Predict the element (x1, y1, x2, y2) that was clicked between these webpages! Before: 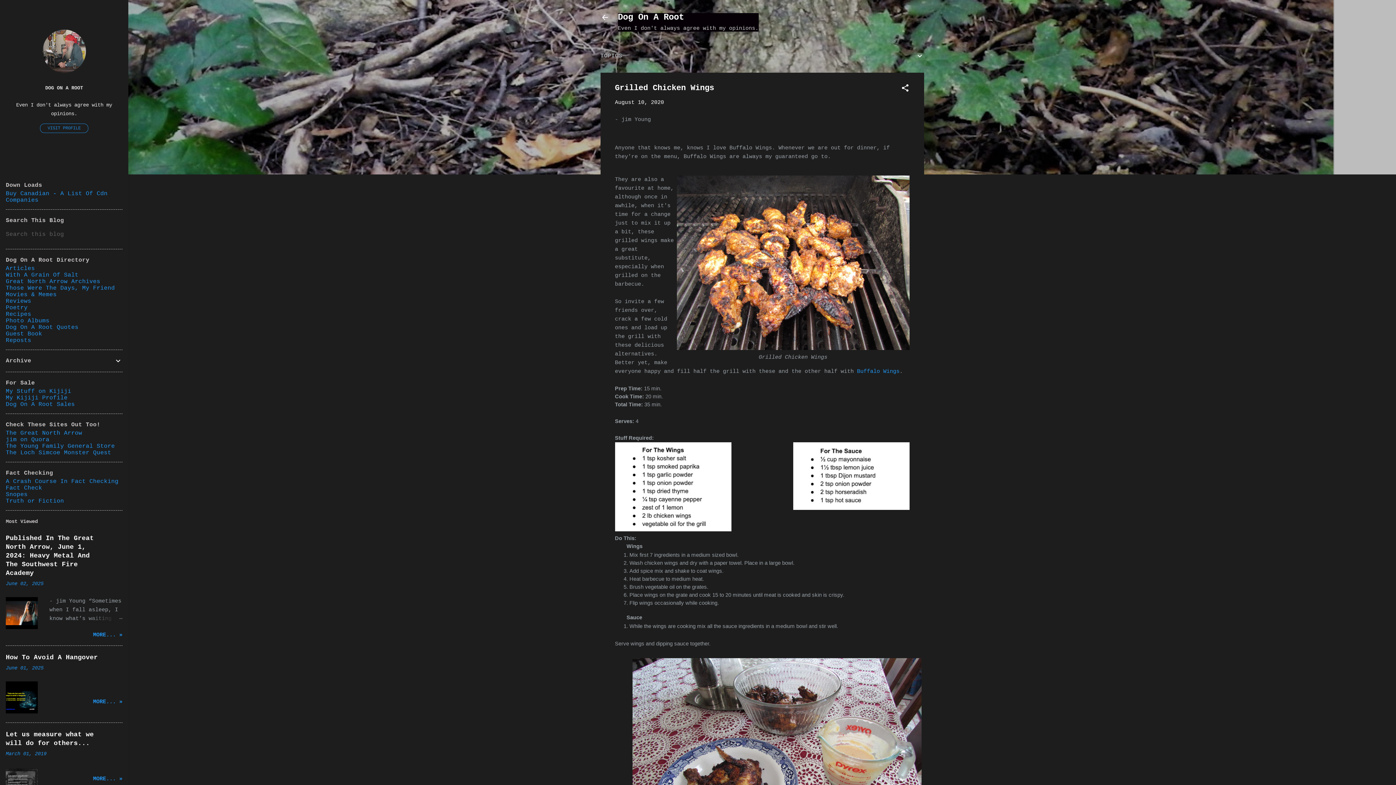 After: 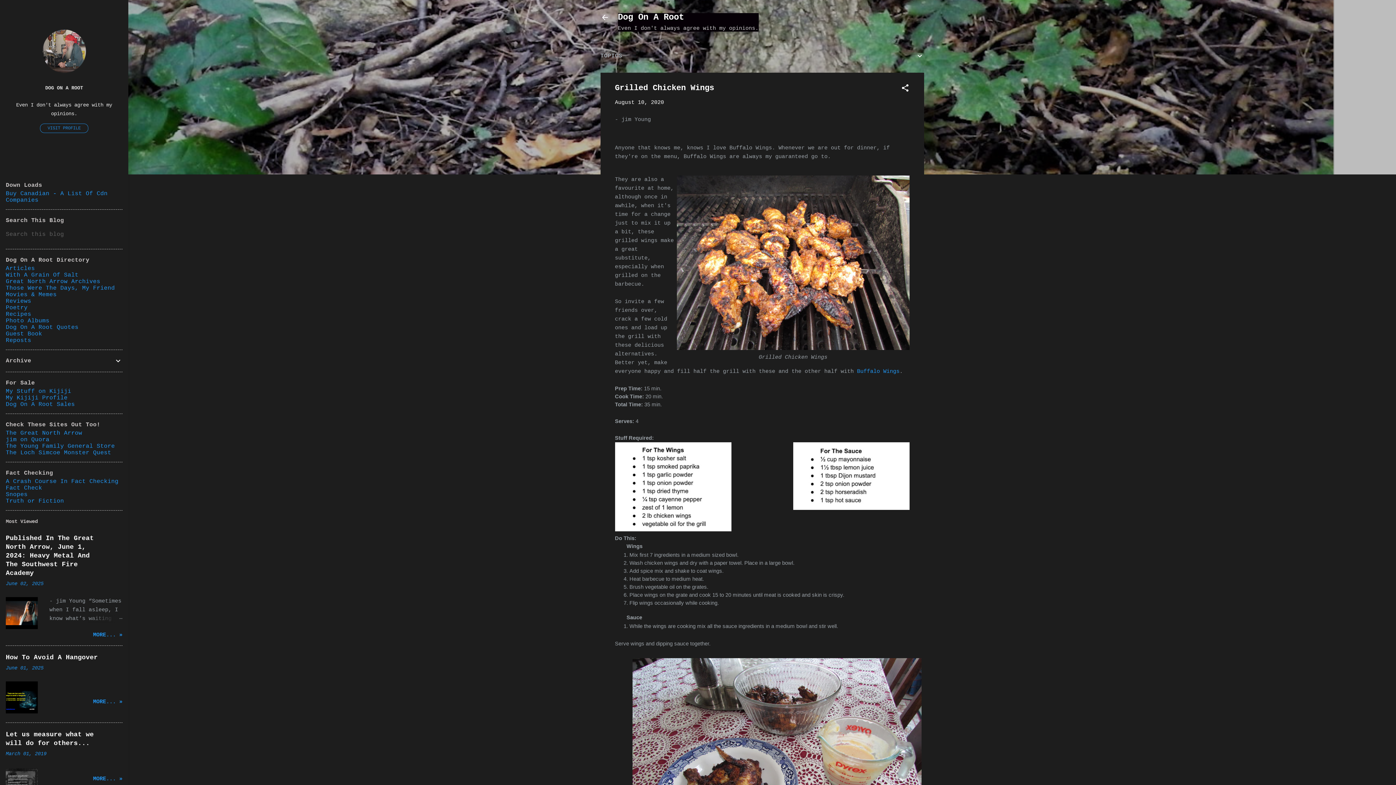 Action: label: Buffalo Wings bbox: (857, 368, 899, 374)